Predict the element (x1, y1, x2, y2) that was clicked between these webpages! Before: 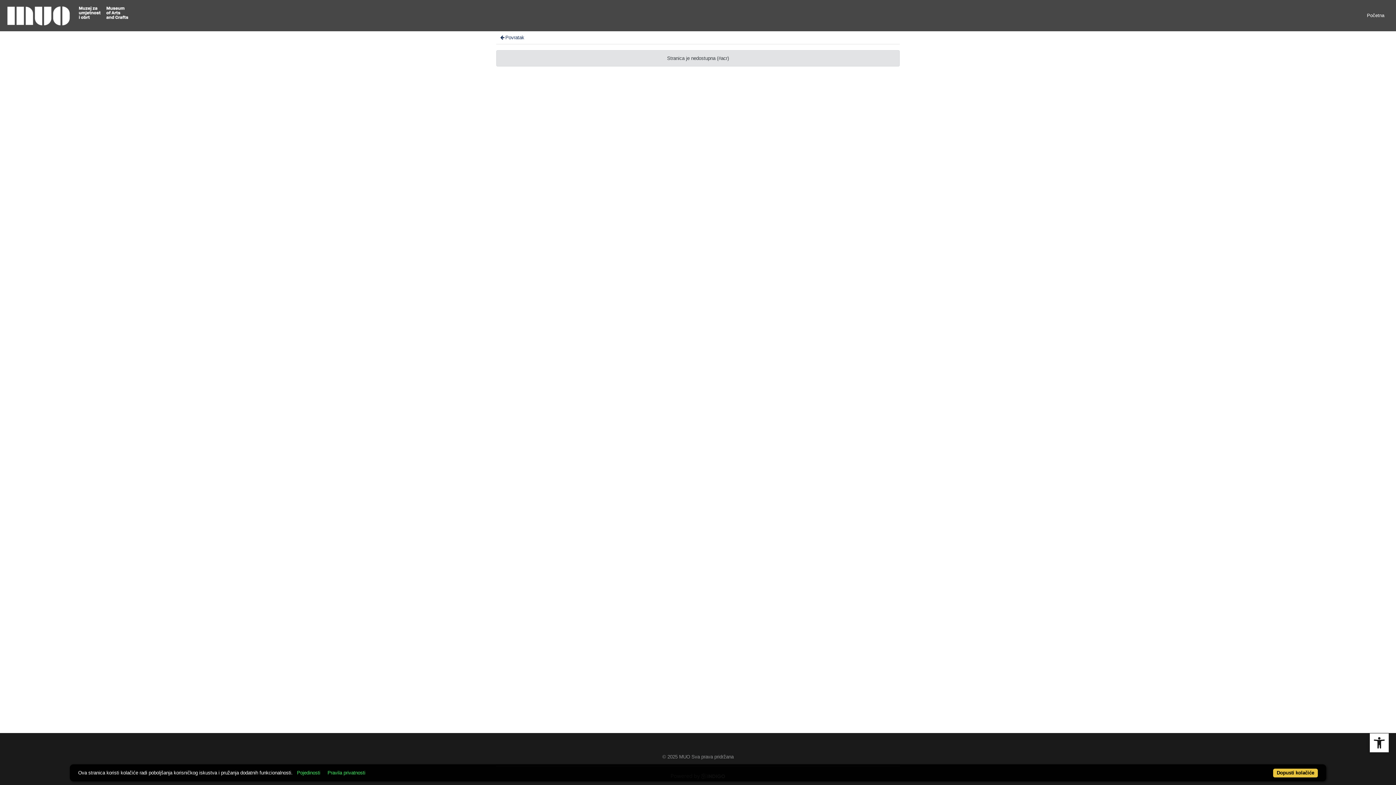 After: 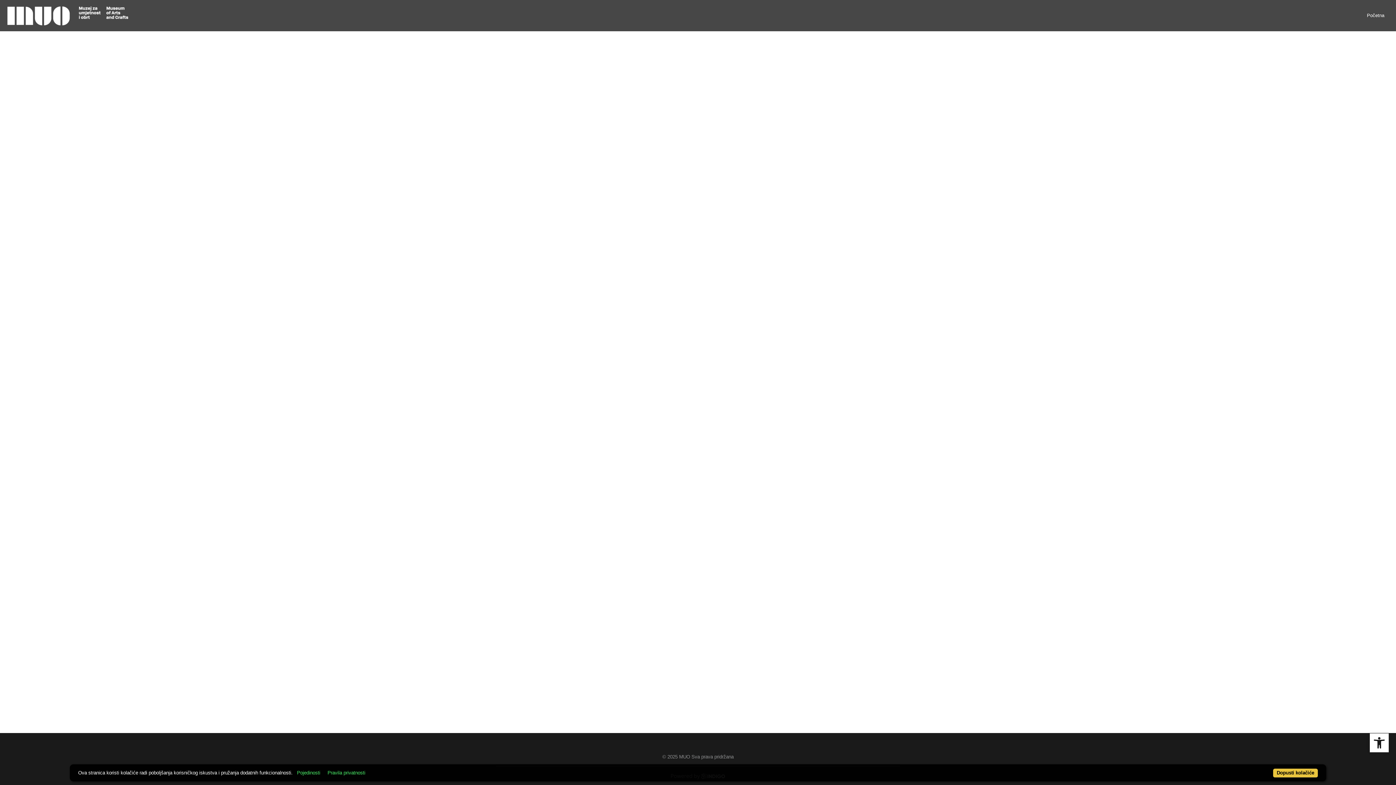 Action: bbox: (324, 769, 368, 776) label: Pravila privatnosti